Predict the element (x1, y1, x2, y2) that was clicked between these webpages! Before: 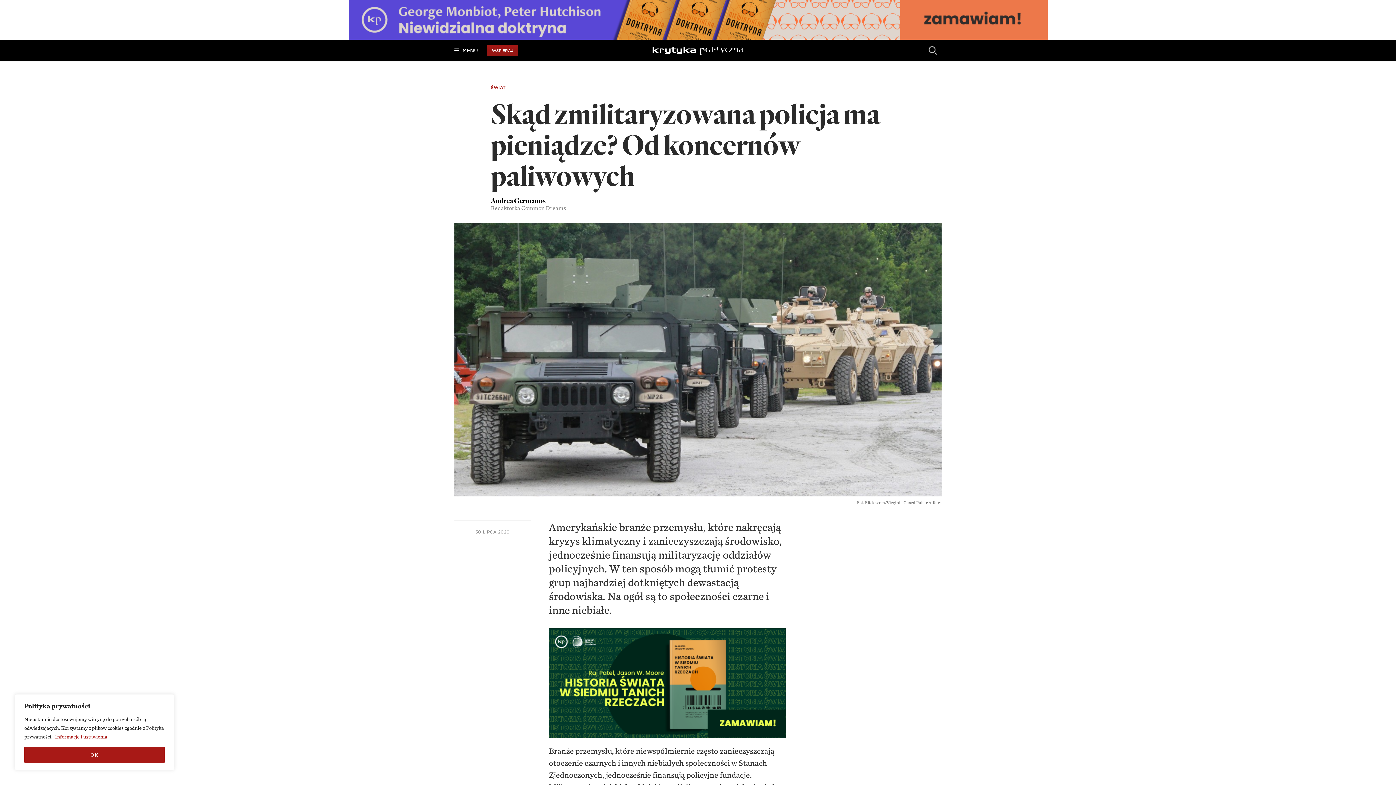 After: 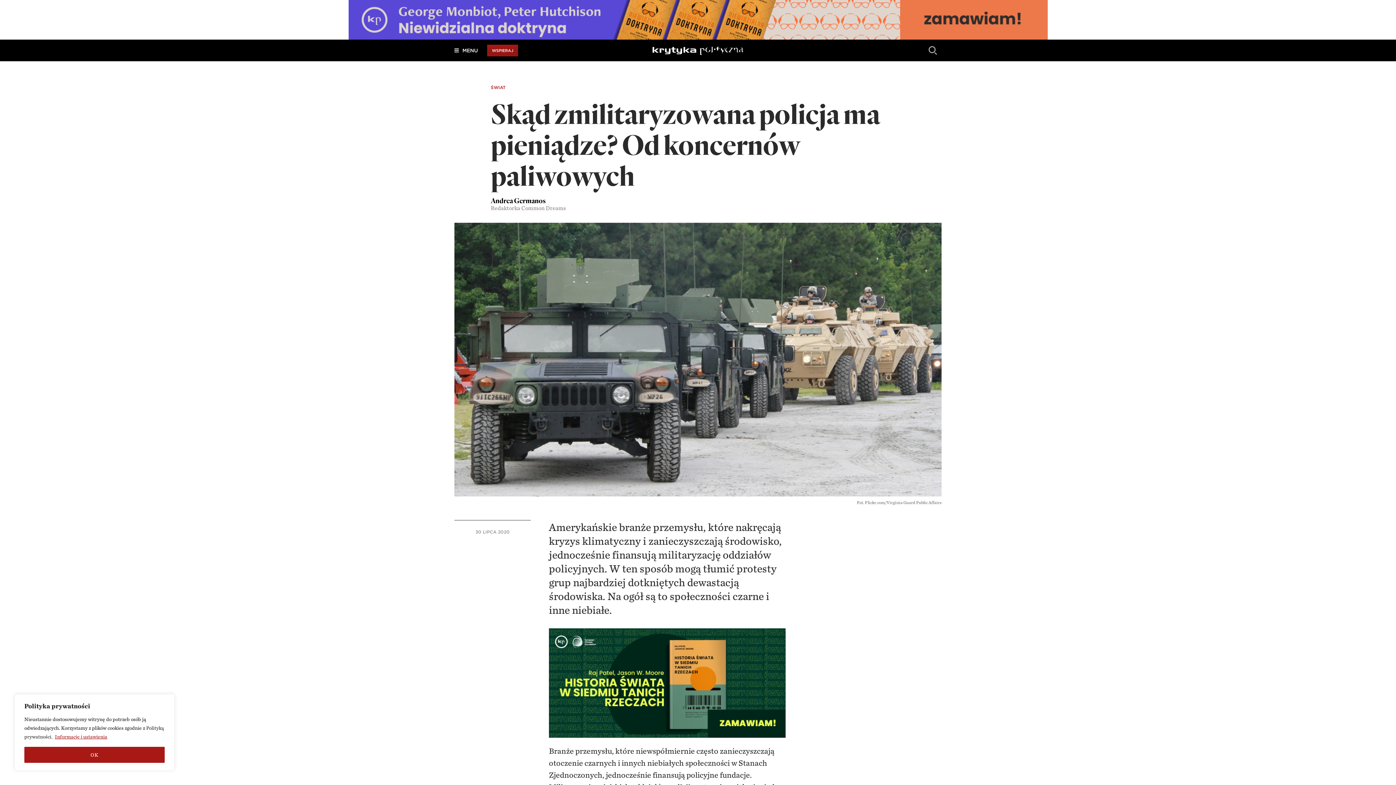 Action: label: Informacje i ustawienia bbox: (54, 733, 107, 740)